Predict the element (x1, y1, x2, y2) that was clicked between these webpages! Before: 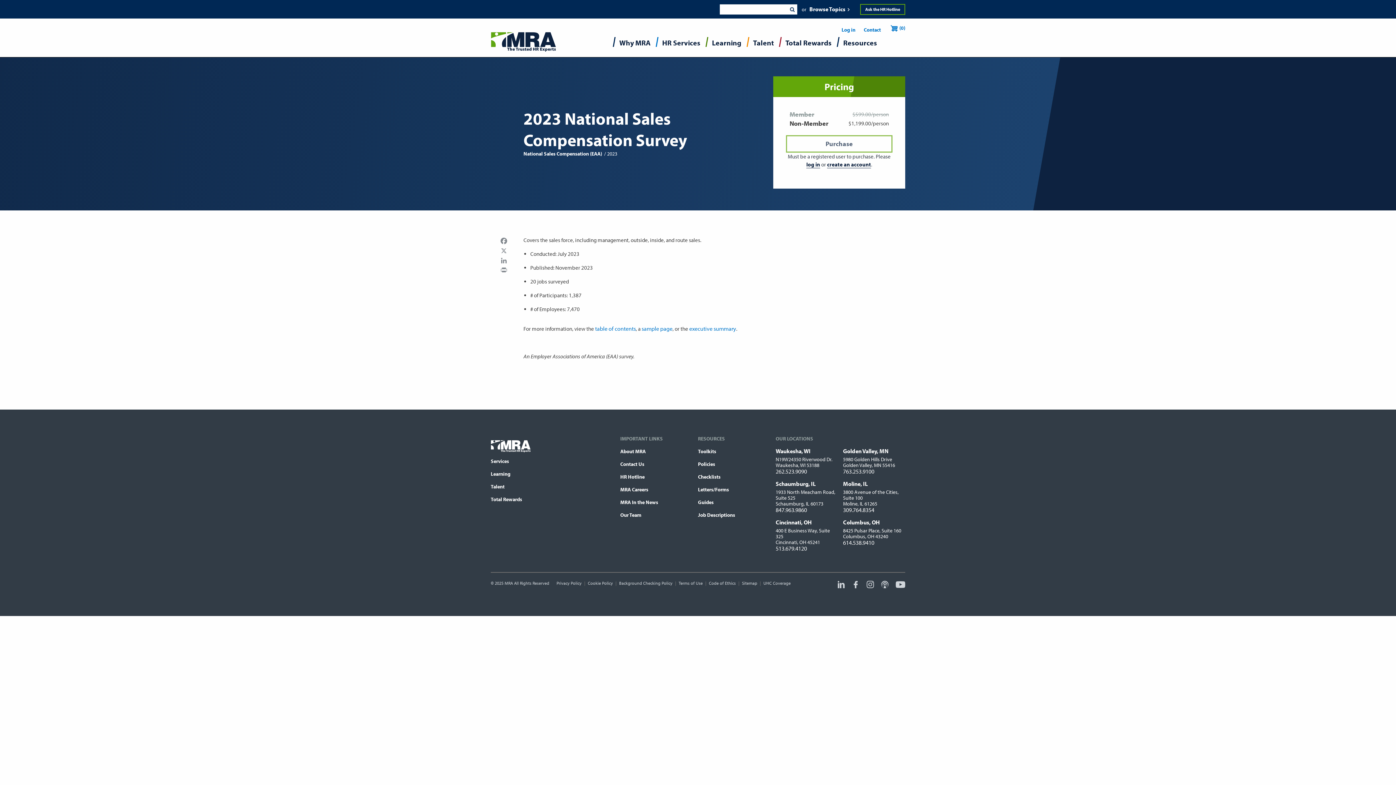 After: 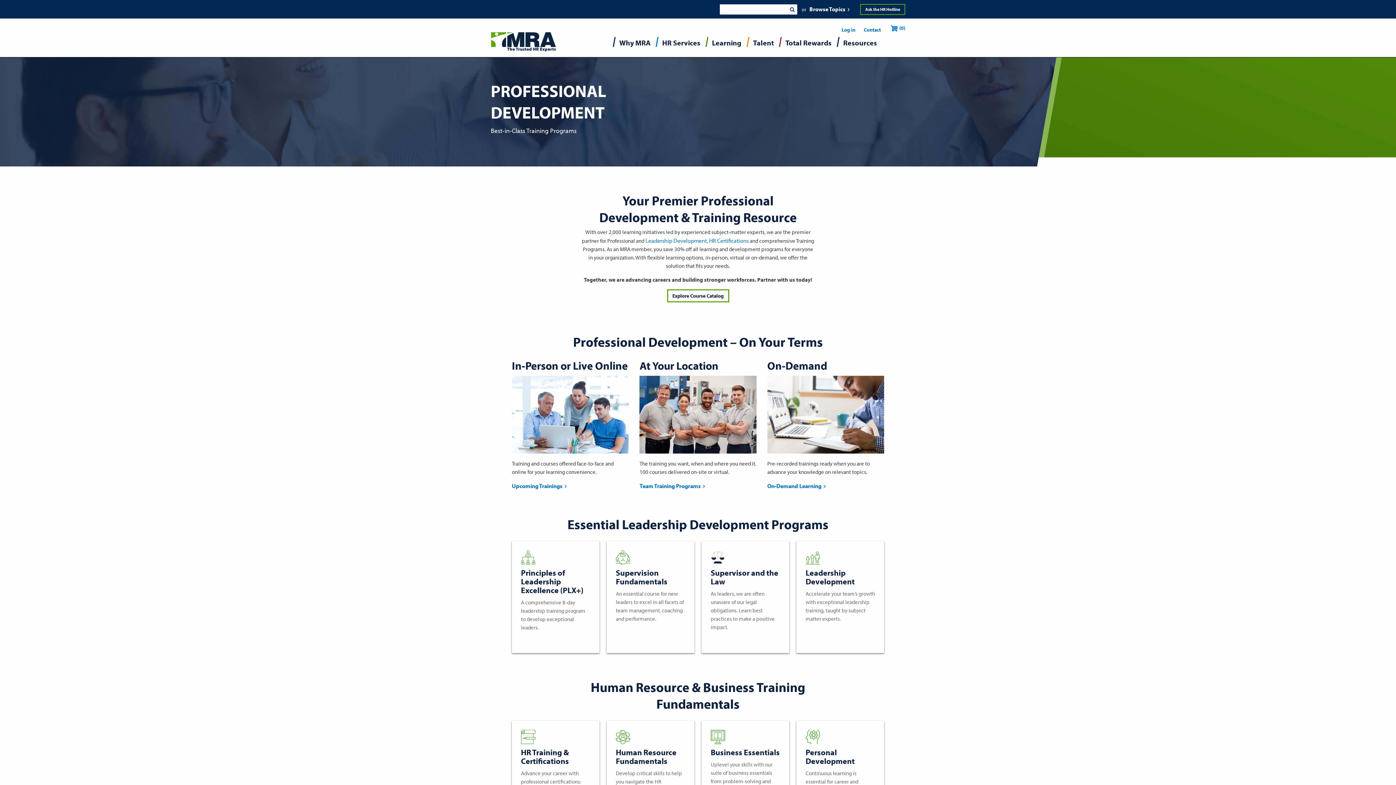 Action: bbox: (490, 470, 510, 477) label: Learning